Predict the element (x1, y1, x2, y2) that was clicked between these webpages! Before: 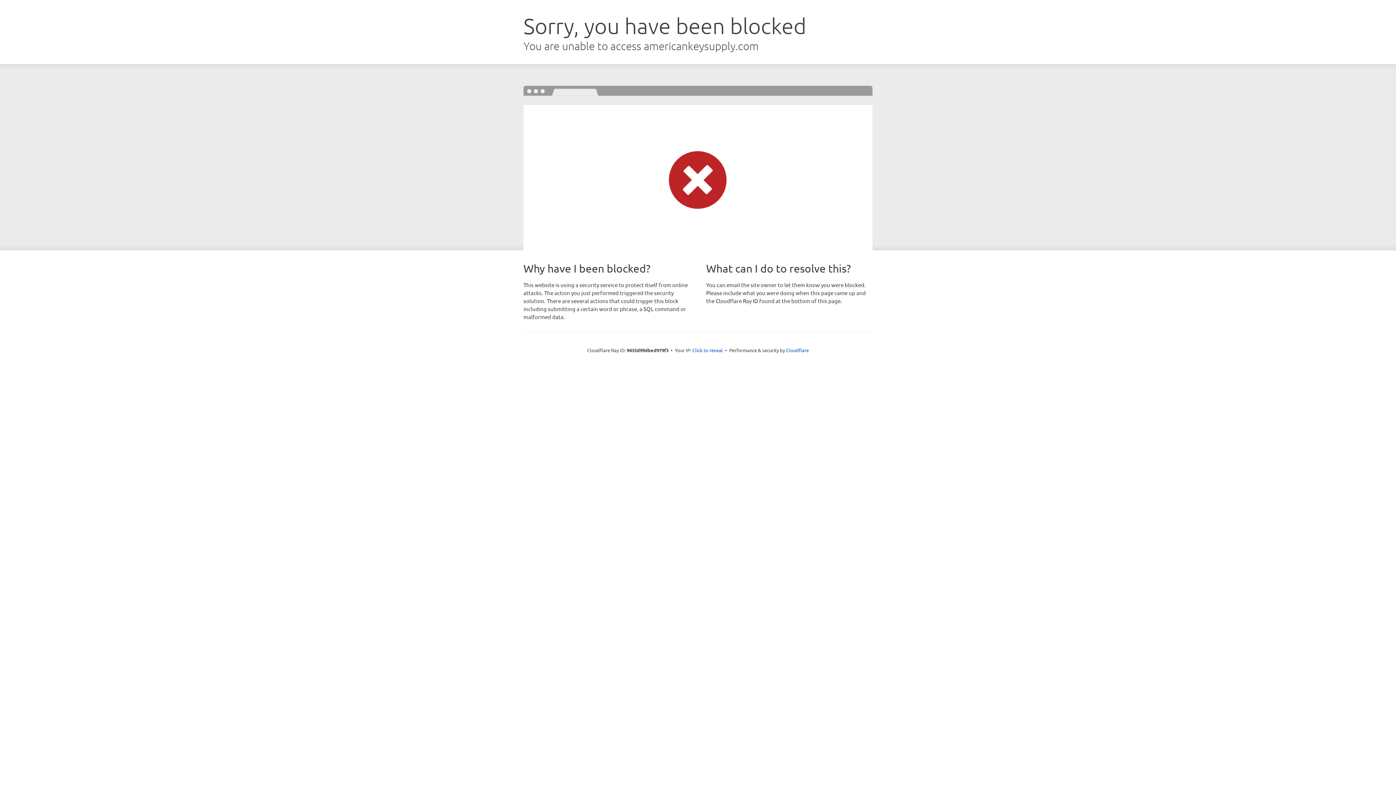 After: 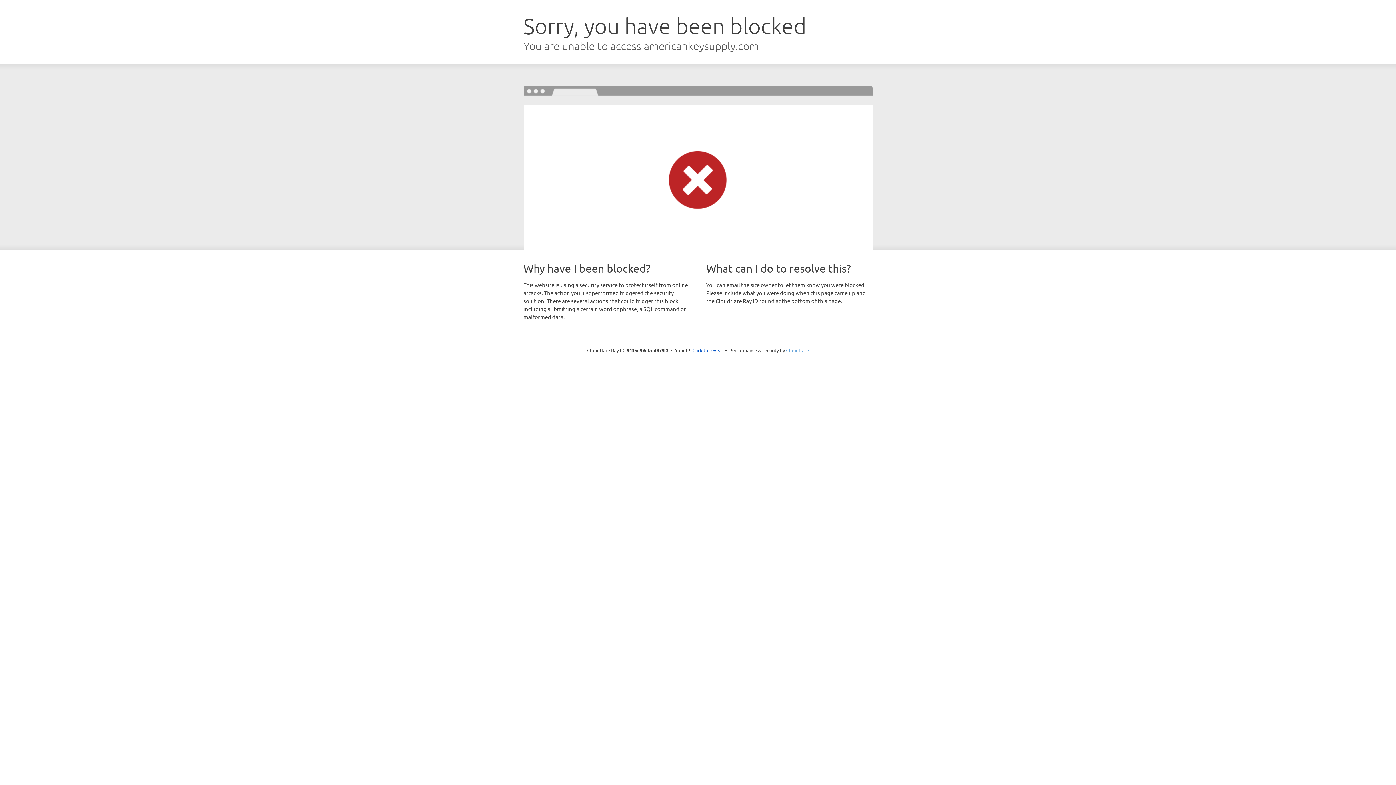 Action: label: Cloudflare bbox: (786, 347, 809, 353)